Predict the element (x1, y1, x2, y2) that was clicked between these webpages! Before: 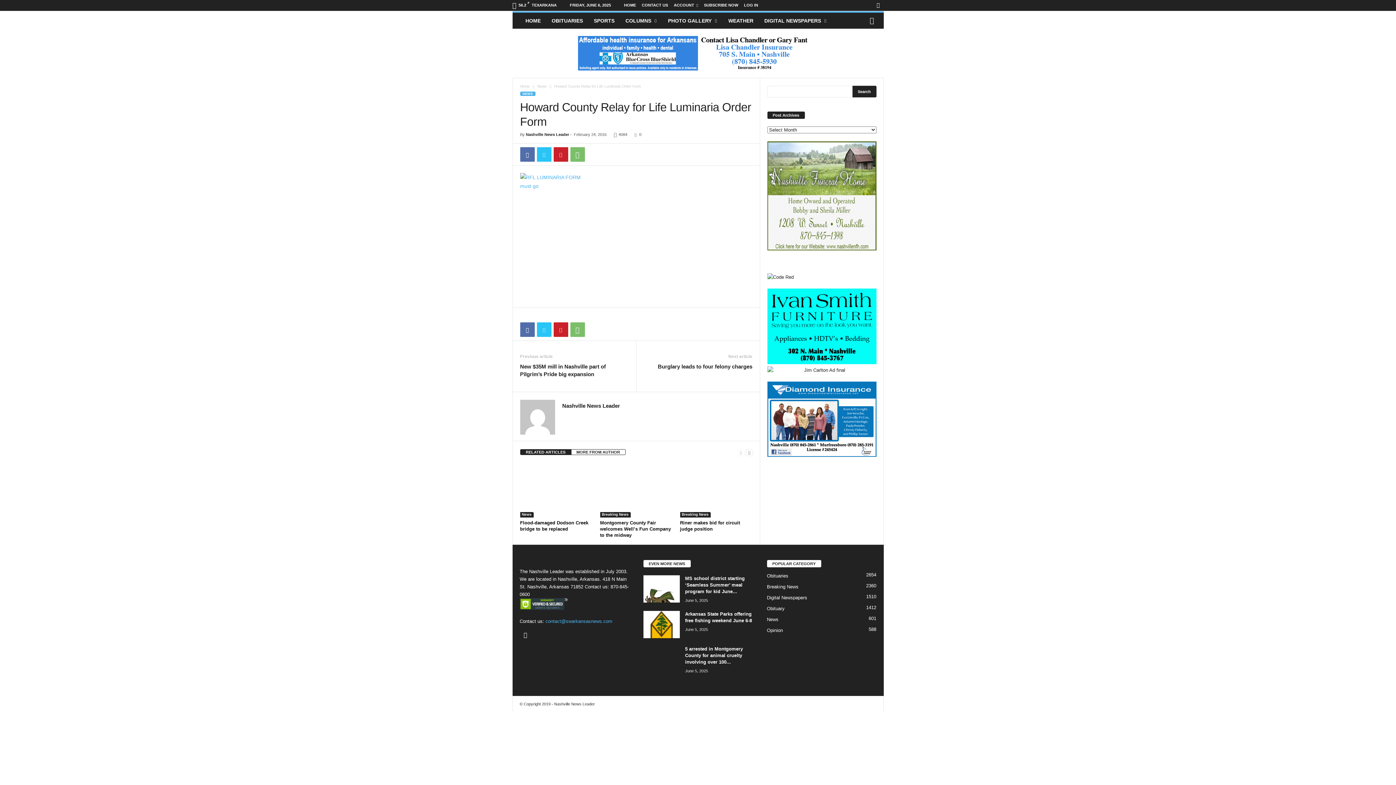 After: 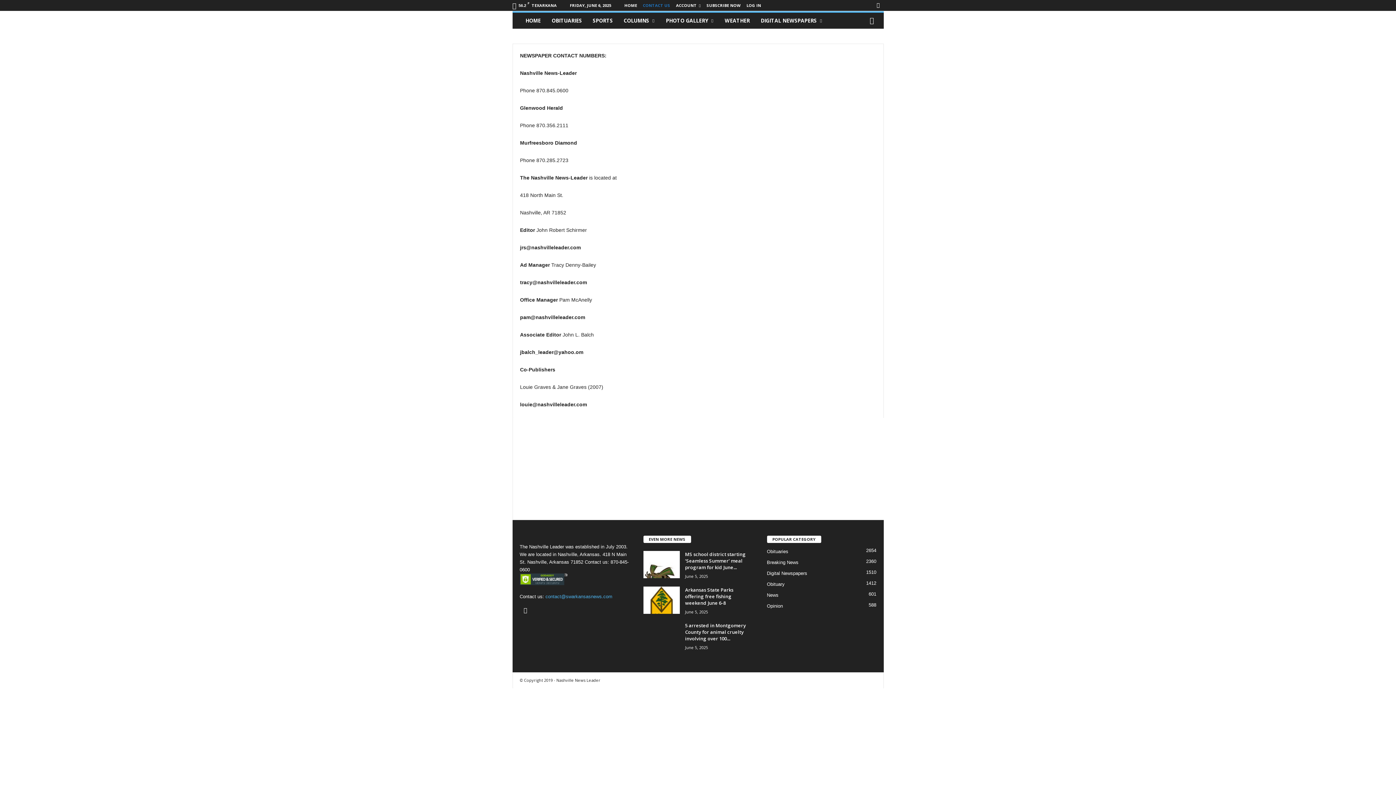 Action: bbox: (642, 2, 668, 7) label: CONTACT US